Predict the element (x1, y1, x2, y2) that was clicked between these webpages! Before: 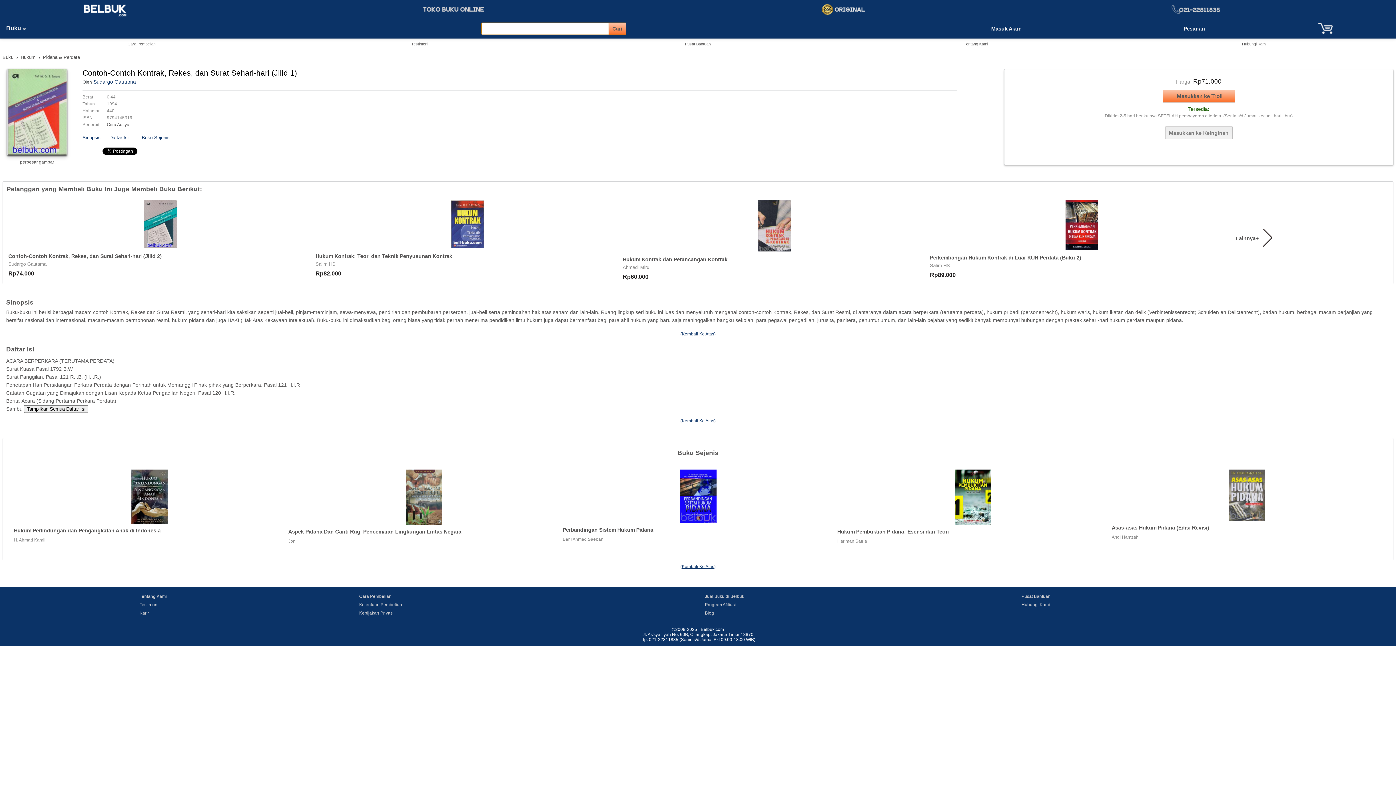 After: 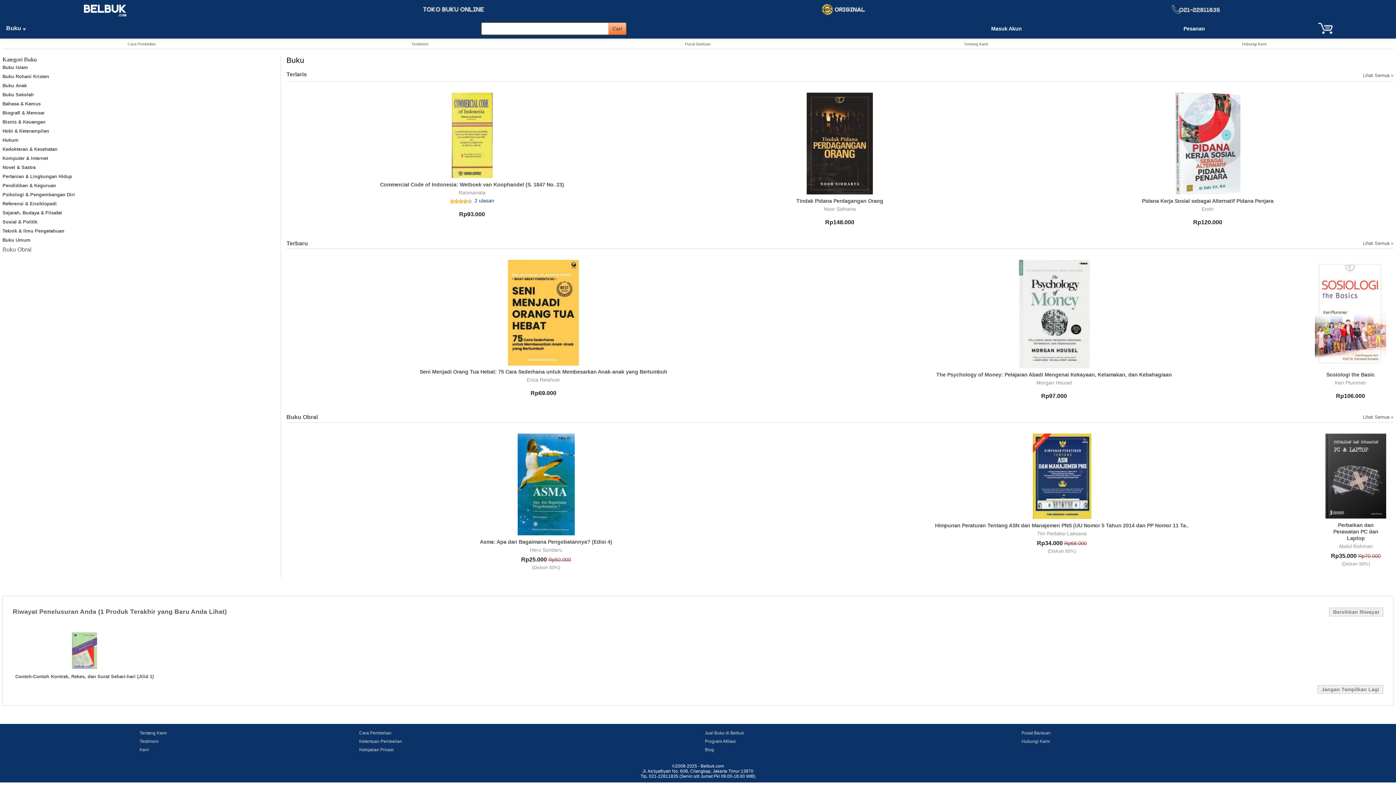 Action: label: Buku     bbox: (3, 22, 33, 34)